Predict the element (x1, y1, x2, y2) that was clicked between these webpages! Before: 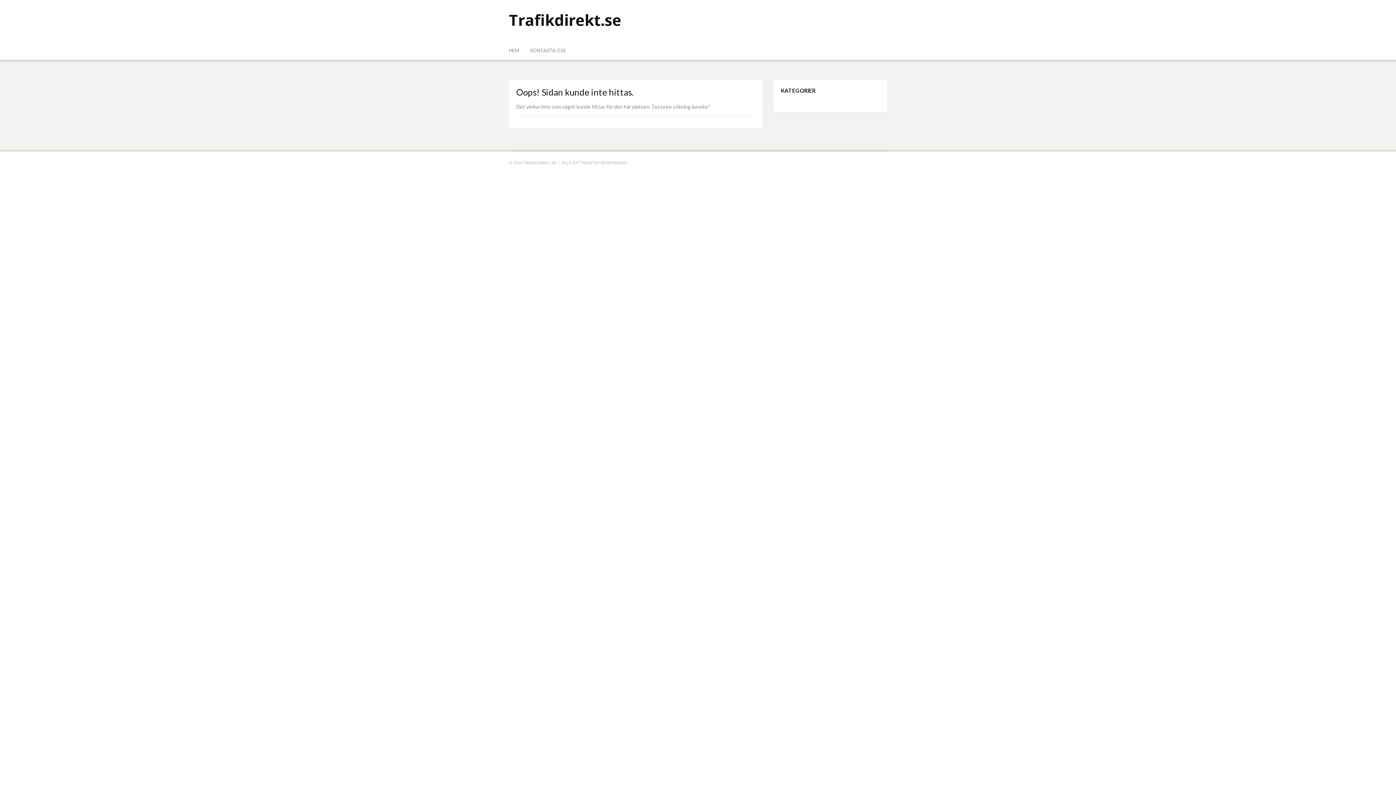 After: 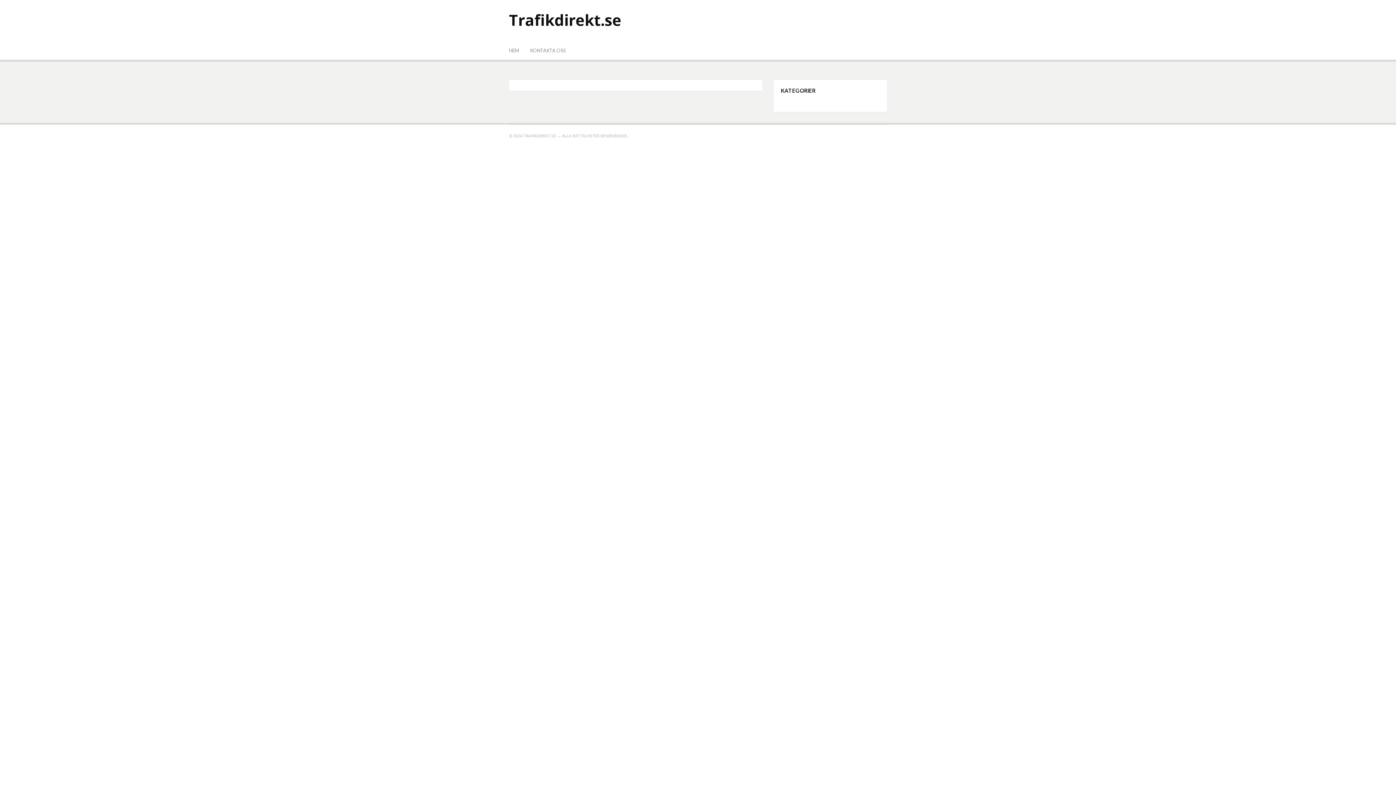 Action: bbox: (509, 41, 519, 59) label: HEM